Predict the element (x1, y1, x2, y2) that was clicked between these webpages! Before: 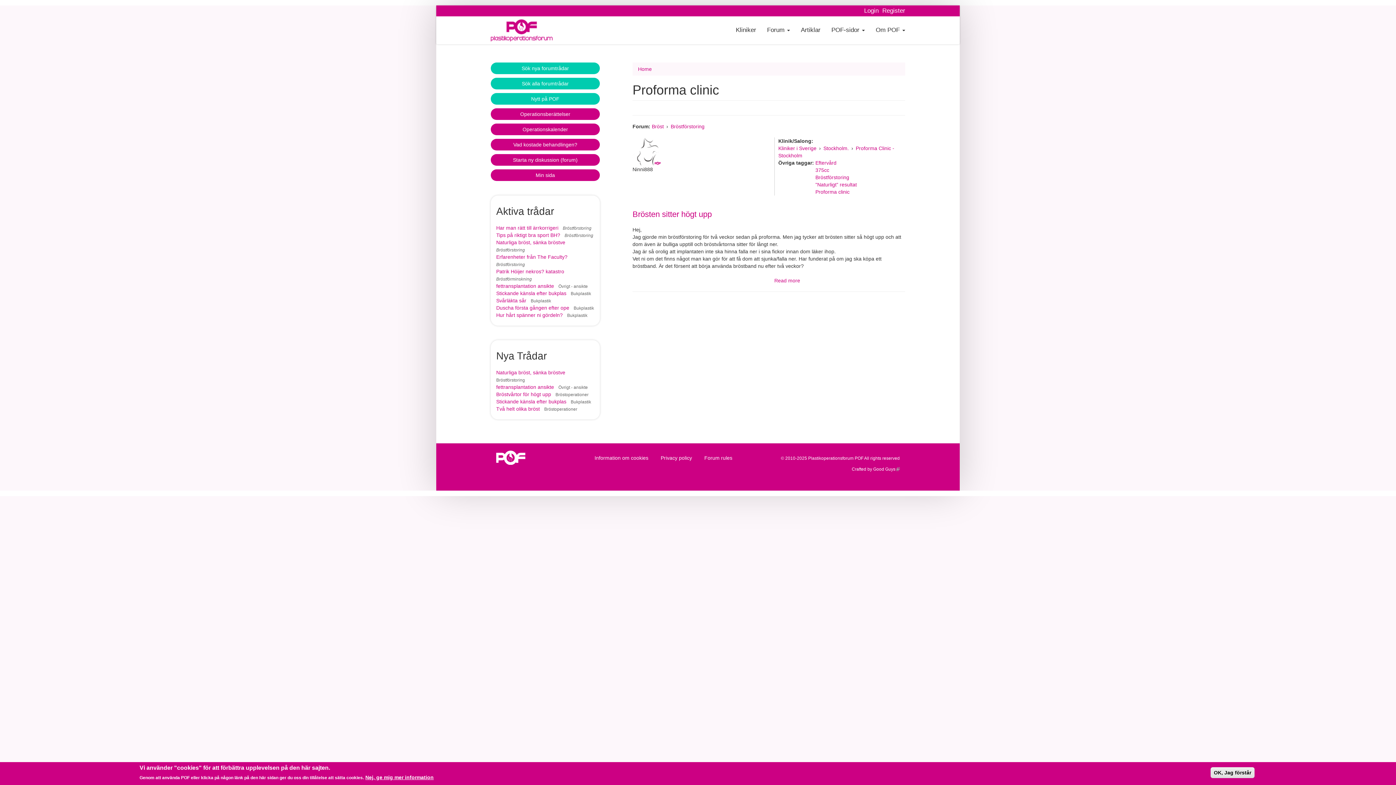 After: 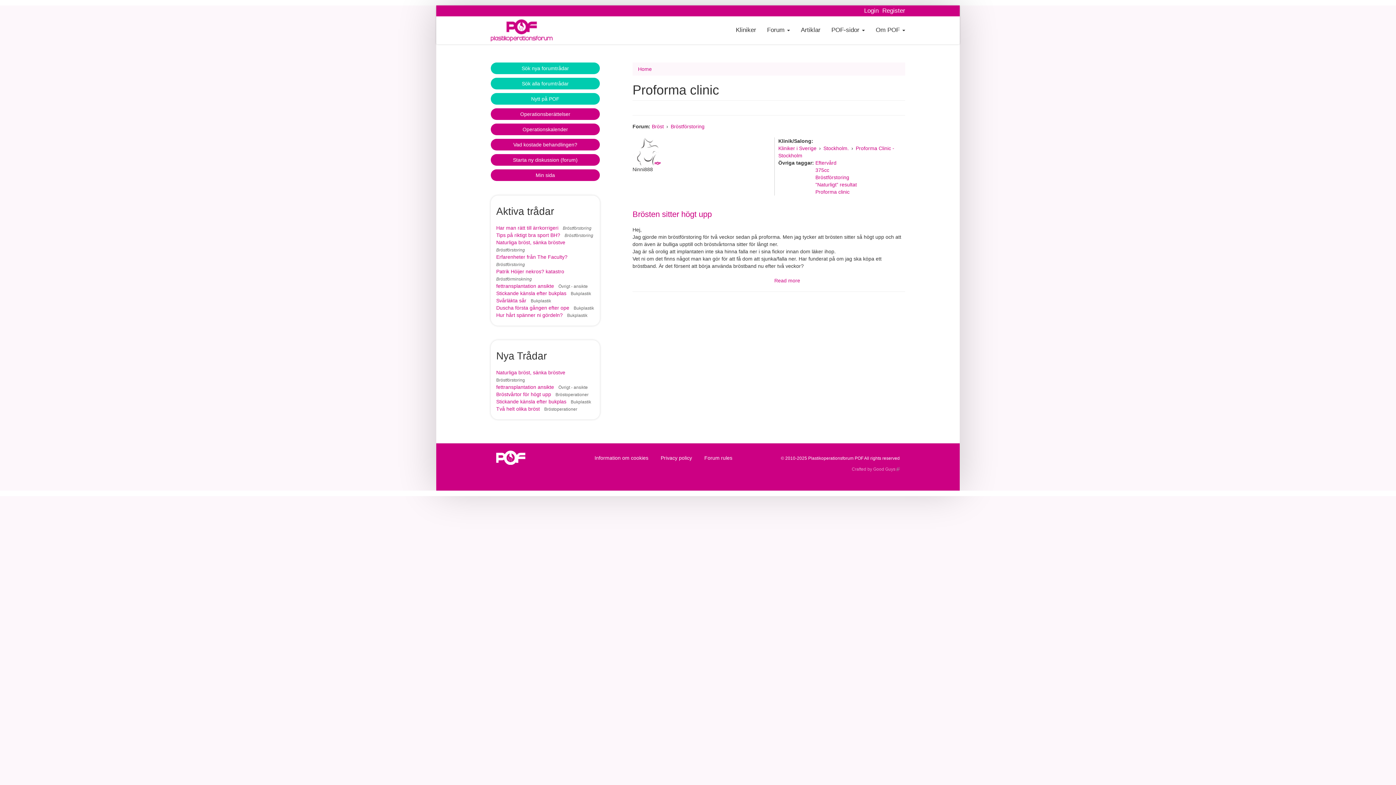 Action: label: Crafted by Good Guys
(link is external) bbox: (847, 464, 900, 474)